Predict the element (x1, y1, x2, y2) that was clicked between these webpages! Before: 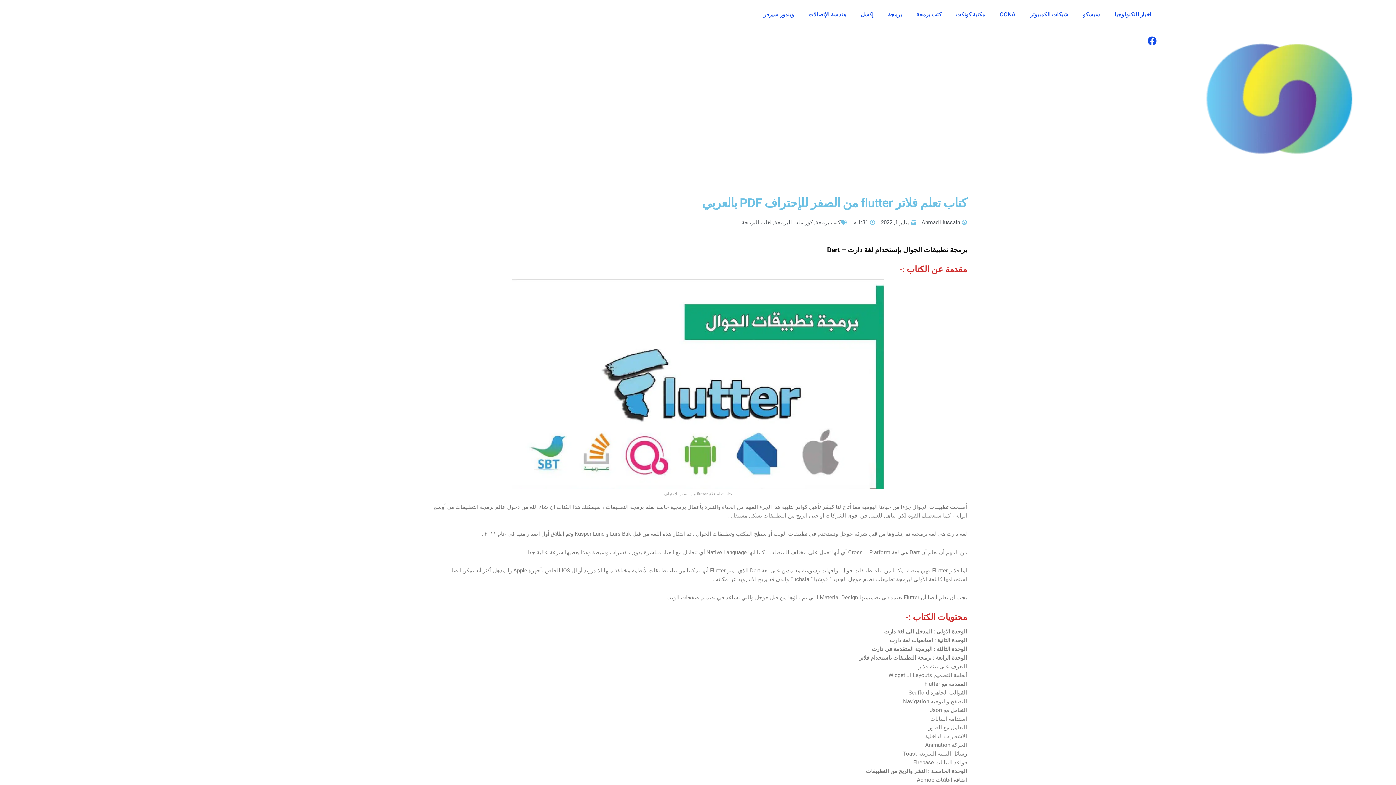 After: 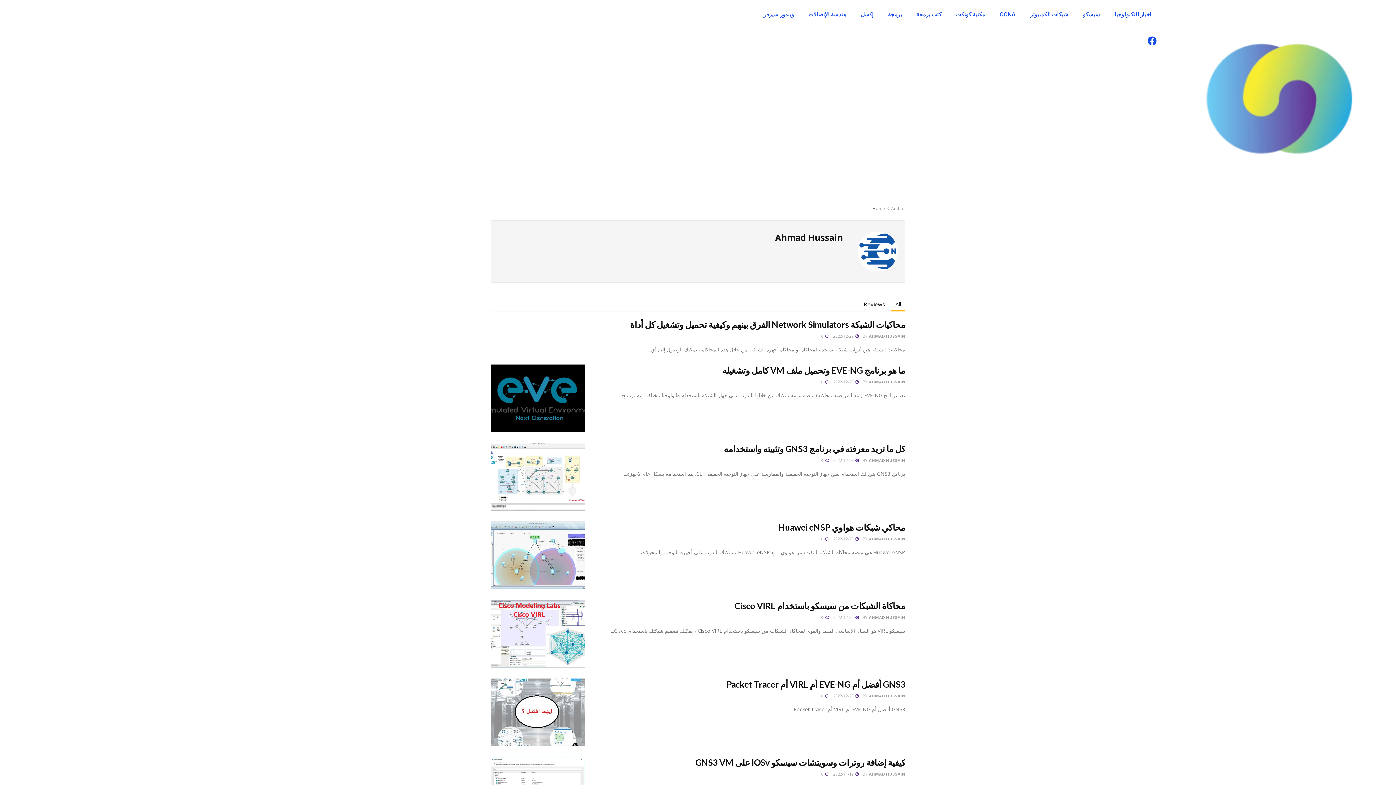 Action: bbox: (921, 218, 967, 226) label: Ahmad Hussain